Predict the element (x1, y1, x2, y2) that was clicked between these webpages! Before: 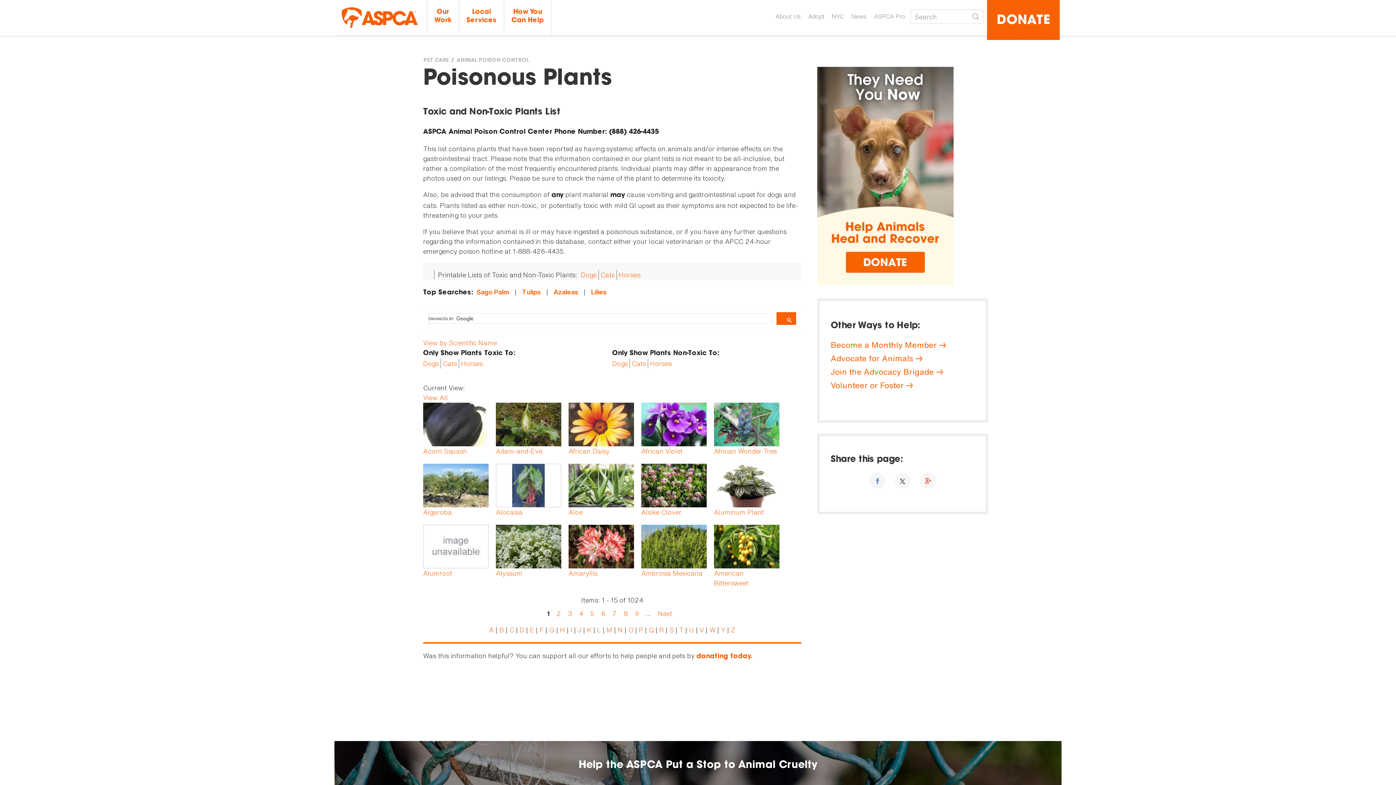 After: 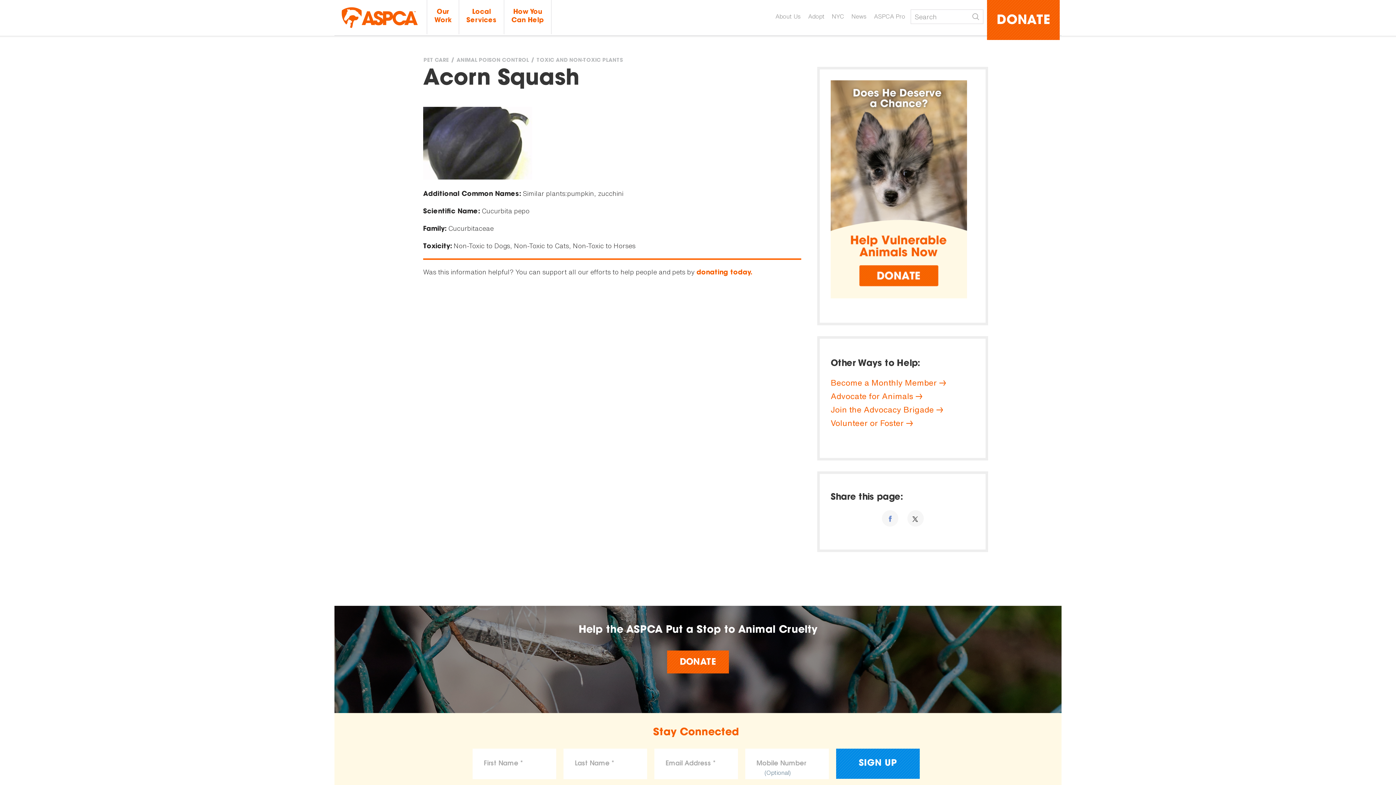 Action: label: Acorn Squash bbox: (423, 446, 488, 456)